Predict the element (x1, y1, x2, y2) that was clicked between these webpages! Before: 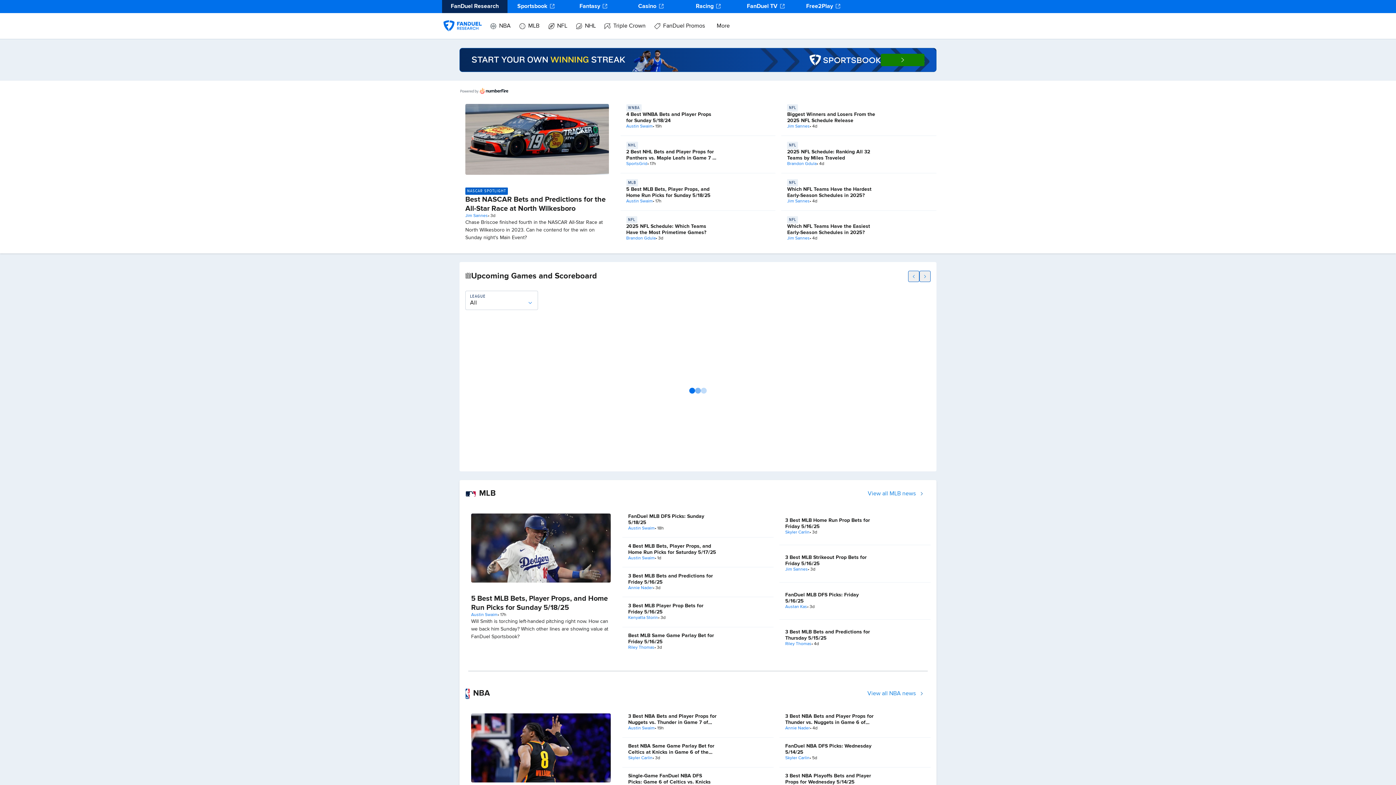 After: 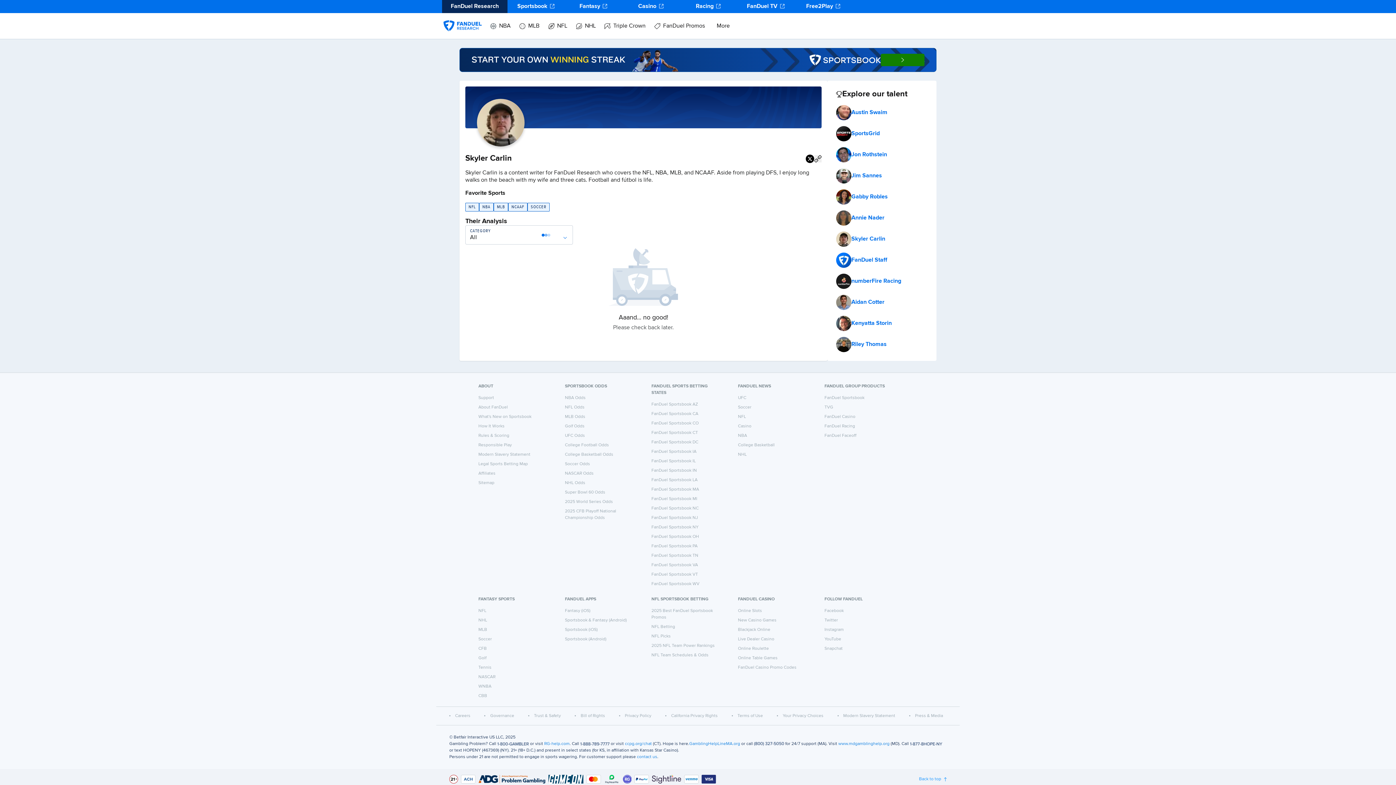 Action: label: Skyler Carlin bbox: (628, 756, 652, 761)